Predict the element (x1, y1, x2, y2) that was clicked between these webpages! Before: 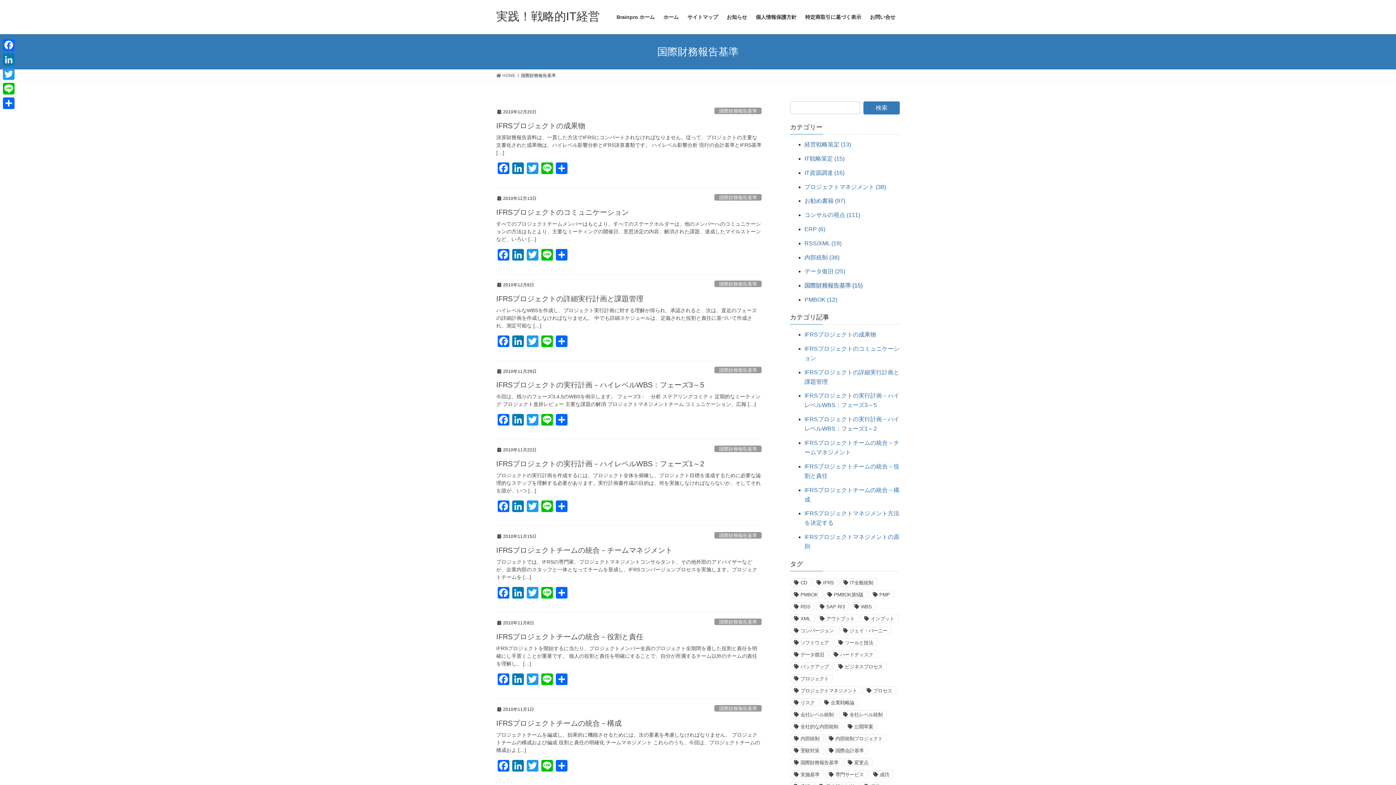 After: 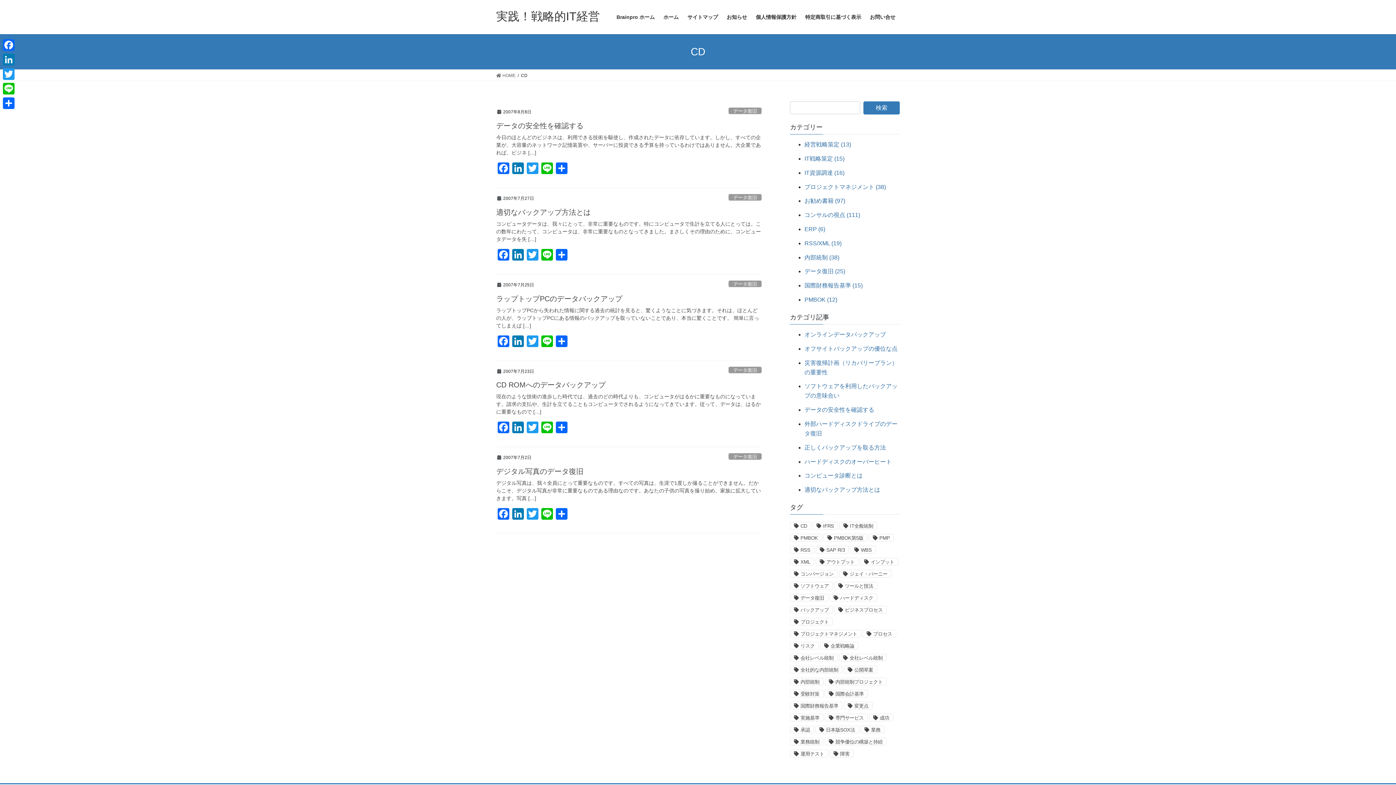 Action: bbox: (790, 578, 811, 586) label: CD